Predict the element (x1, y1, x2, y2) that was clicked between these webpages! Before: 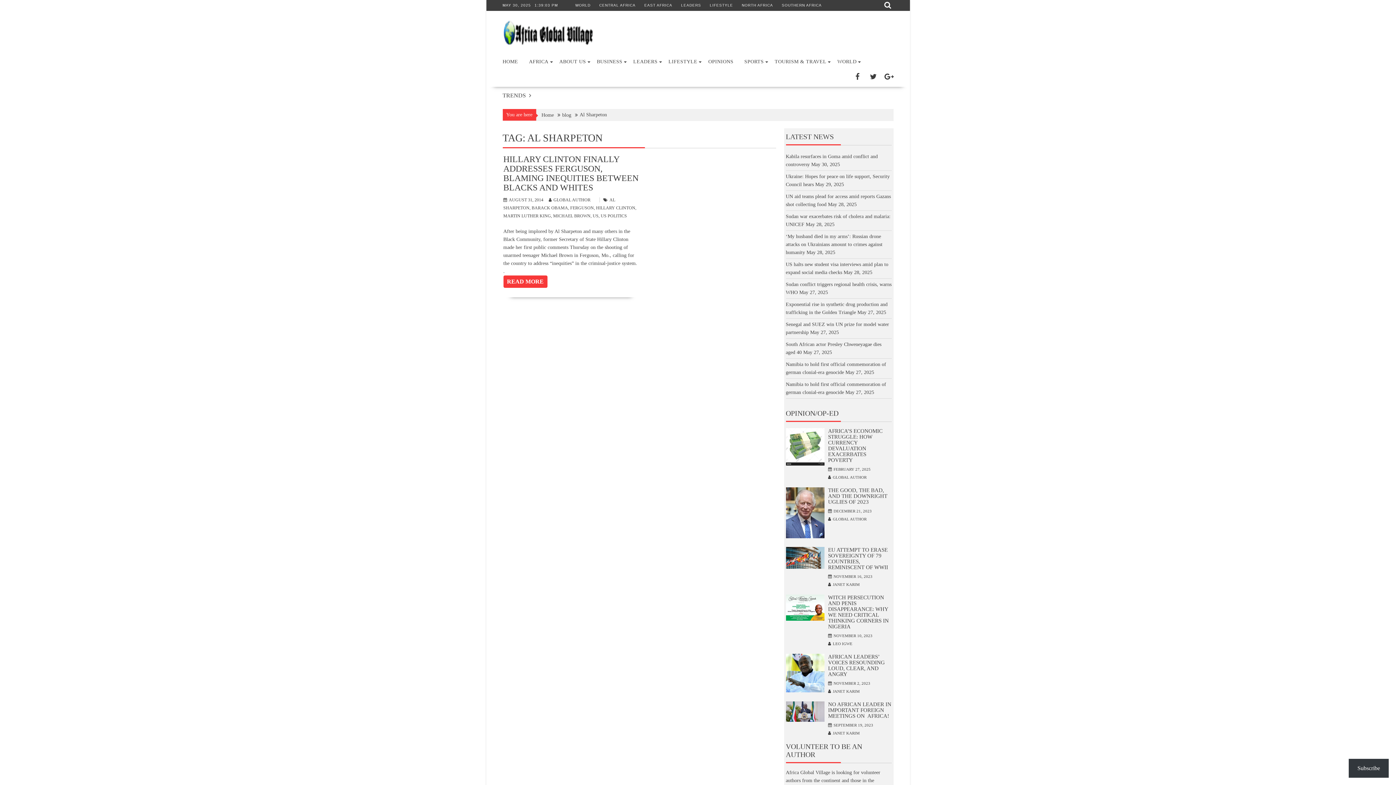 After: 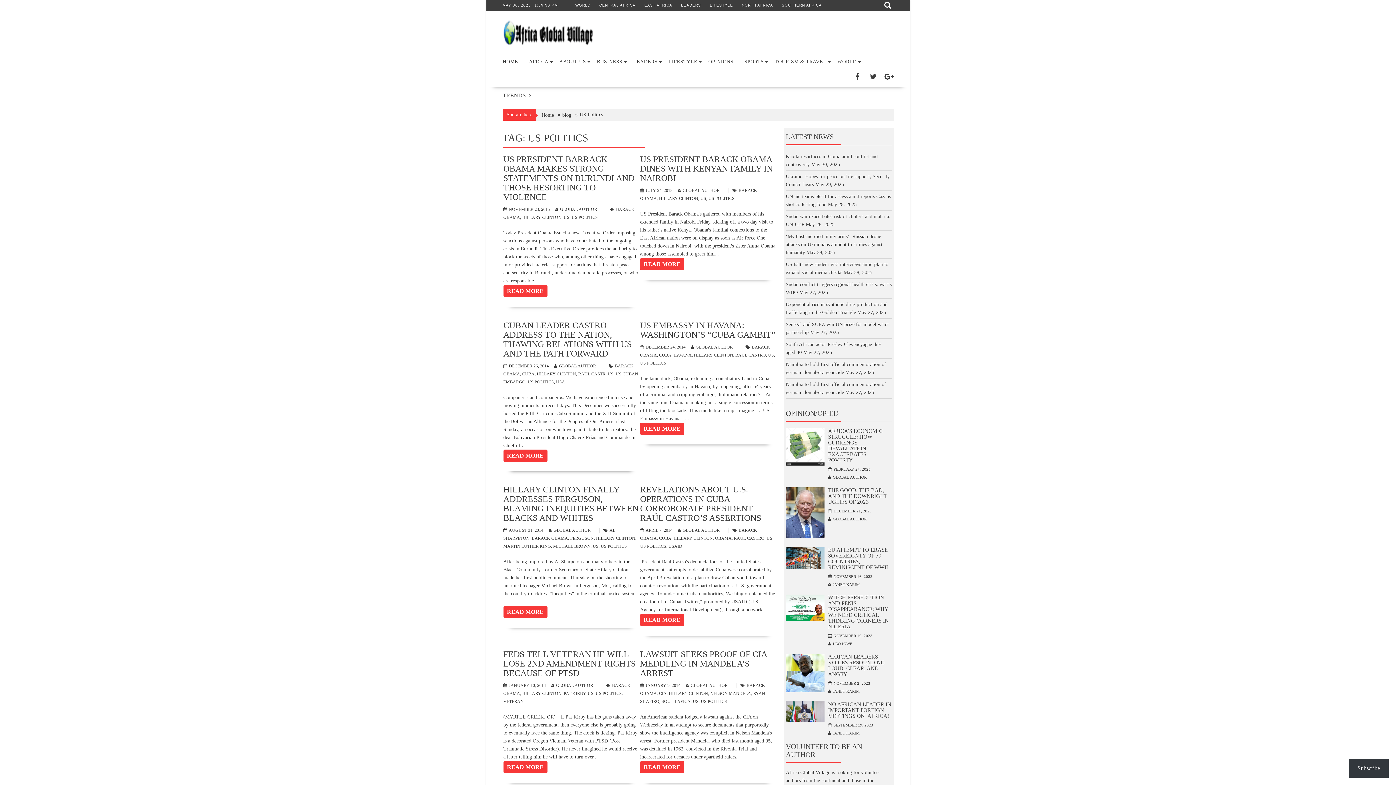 Action: label: US POLITICS bbox: (600, 213, 627, 218)